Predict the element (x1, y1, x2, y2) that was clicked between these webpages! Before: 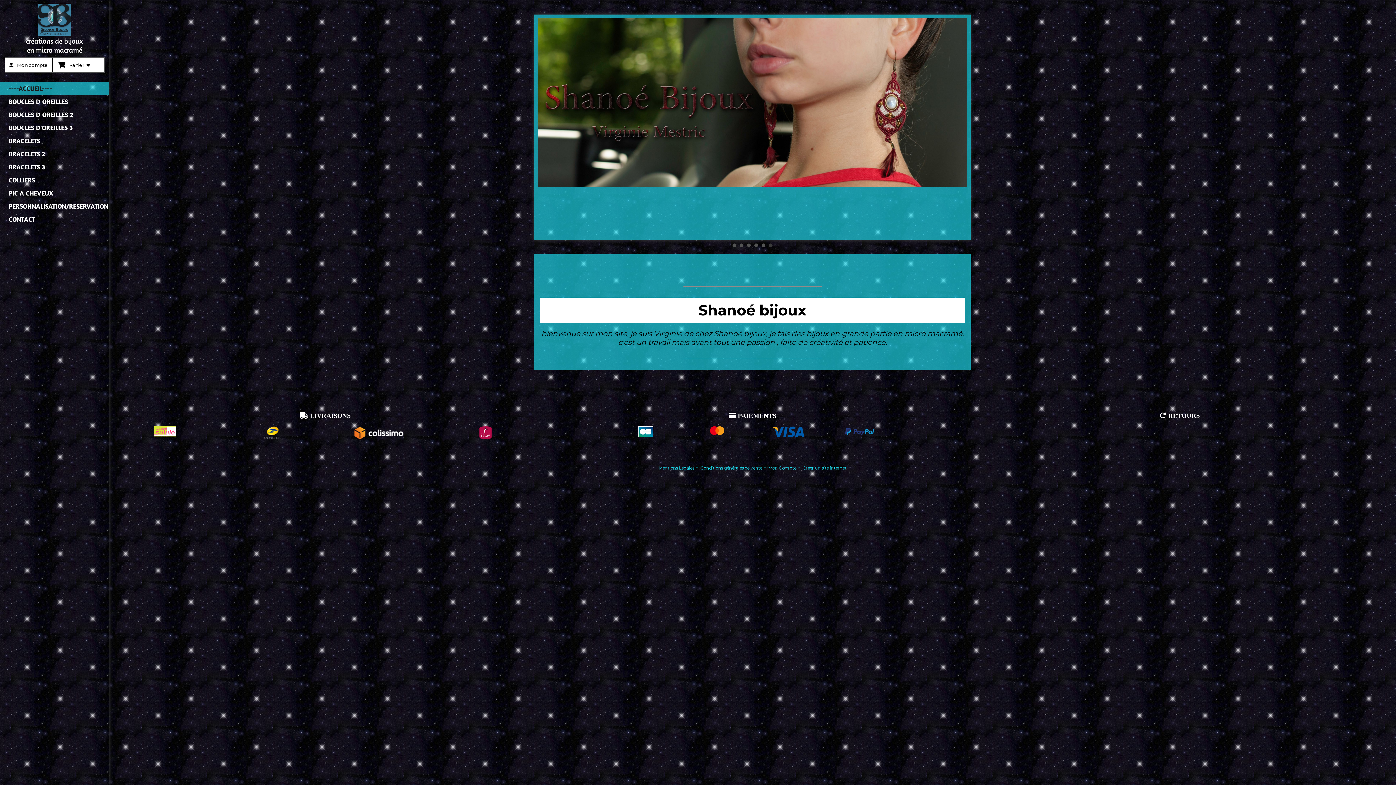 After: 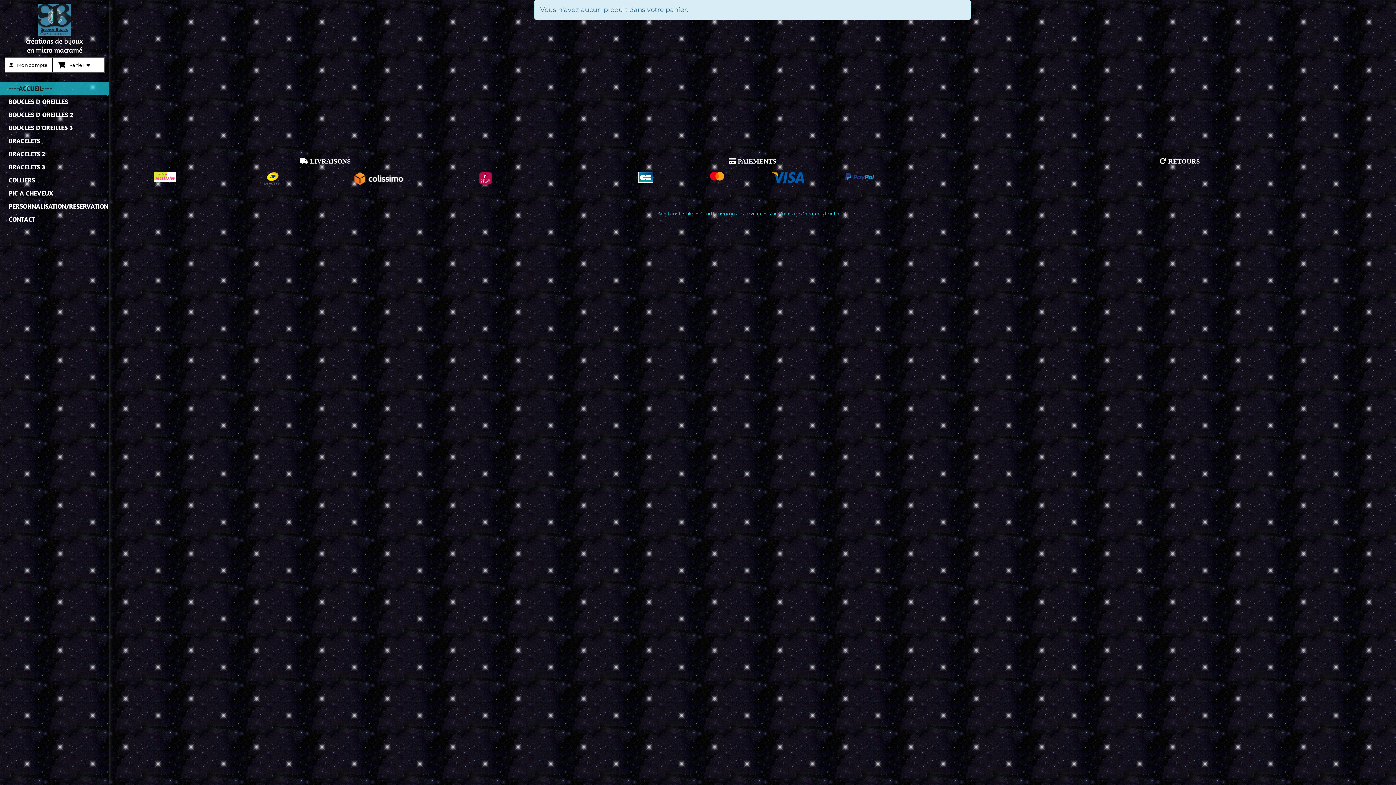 Action: bbox: (86, 62, 90, 68)